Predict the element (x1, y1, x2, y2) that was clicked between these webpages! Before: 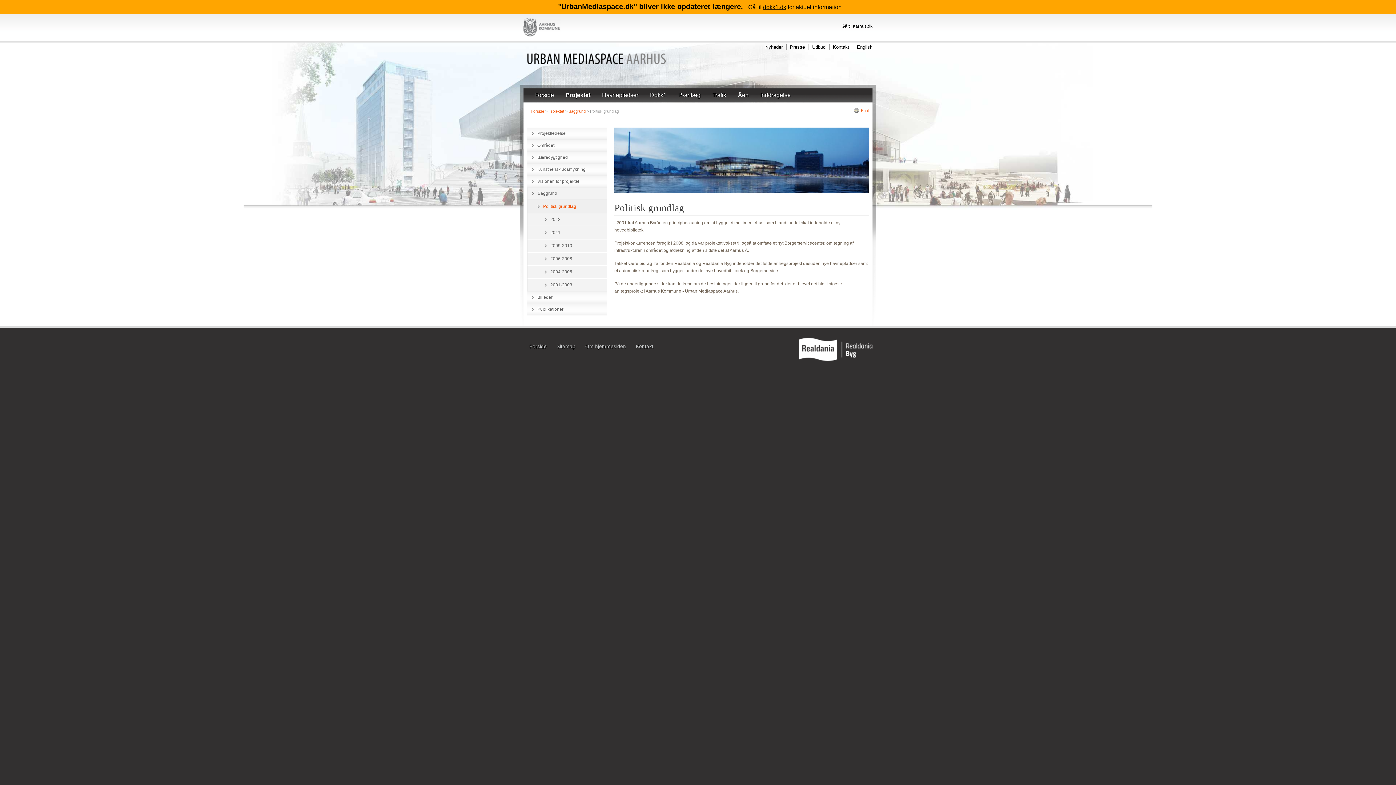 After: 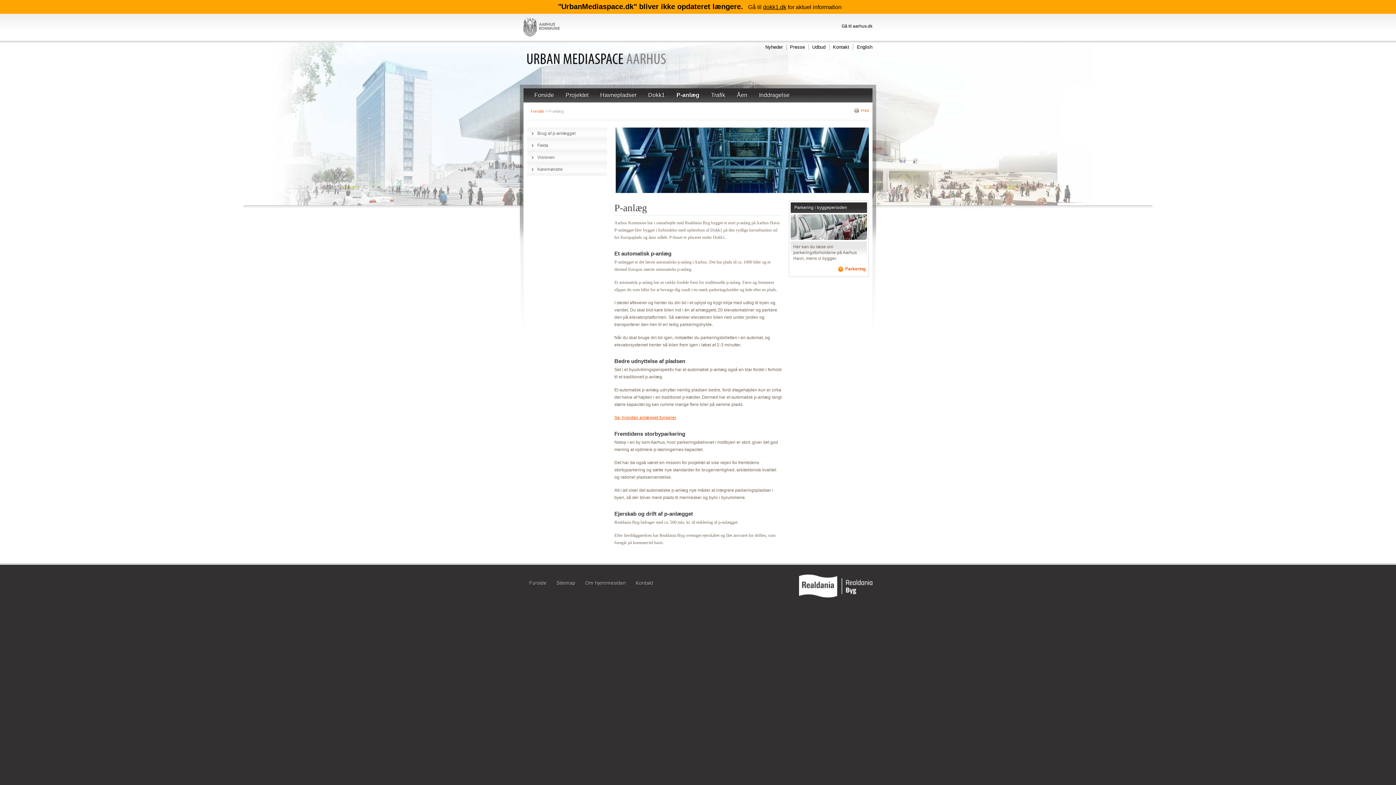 Action: bbox: (678, 92, 700, 98) label: P-anlæg